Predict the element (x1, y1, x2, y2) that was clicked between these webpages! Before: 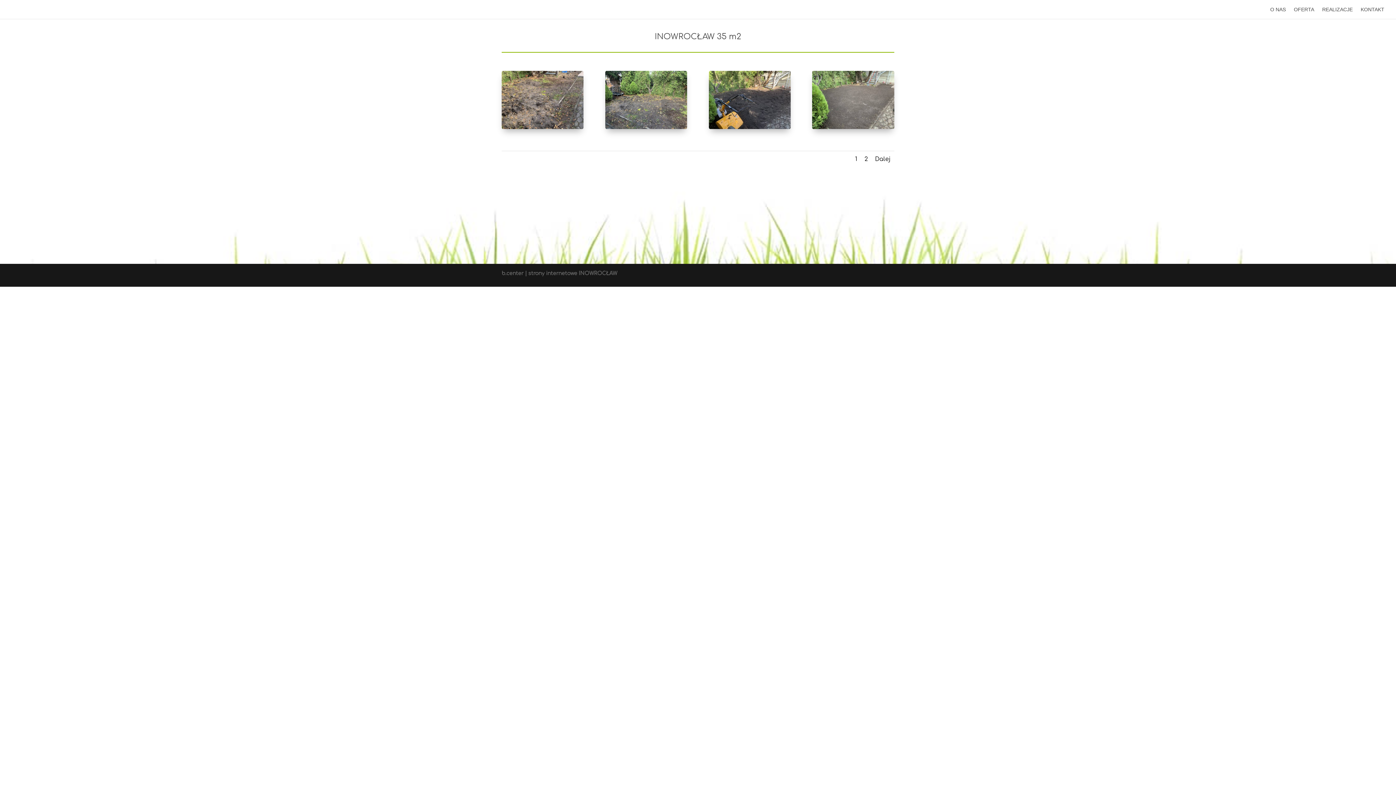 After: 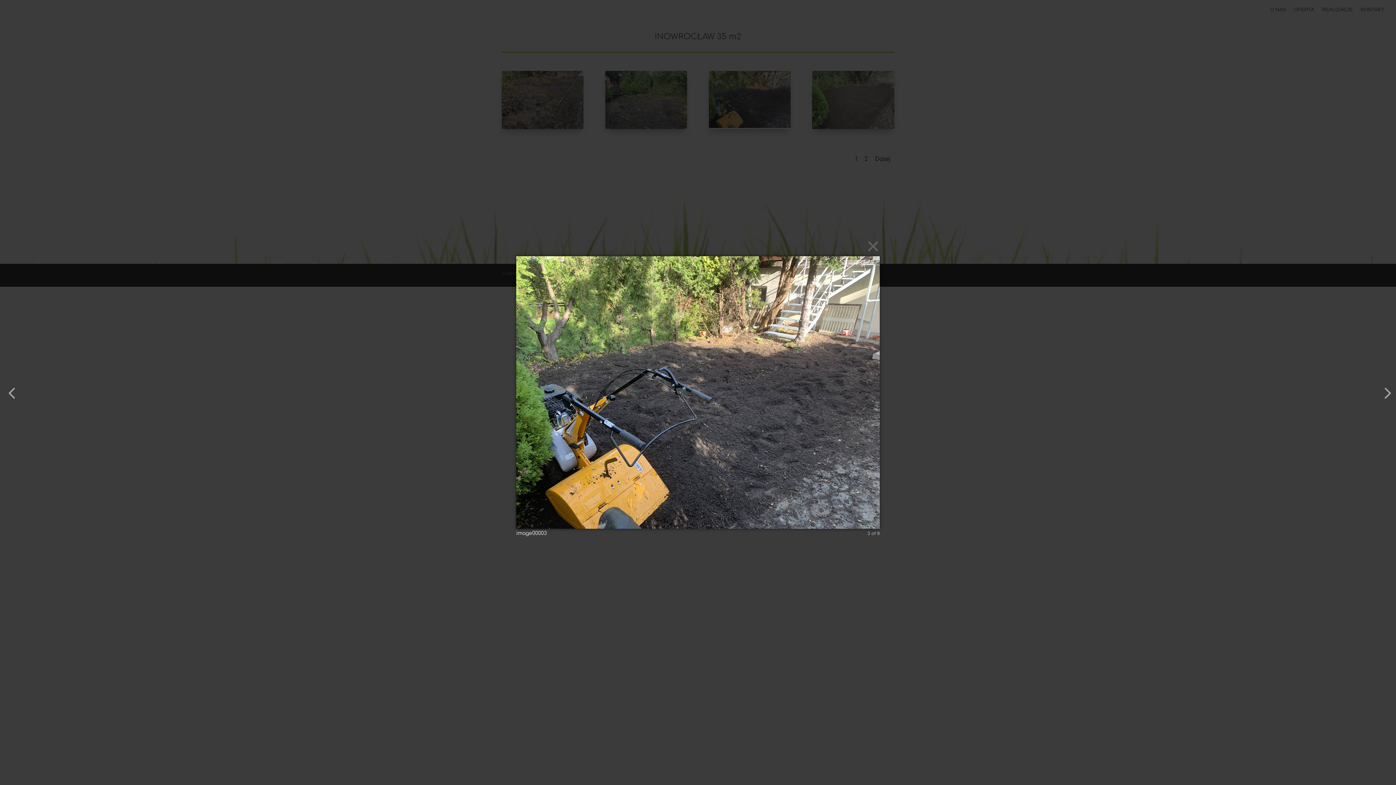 Action: bbox: (708, 124, 790, 130)